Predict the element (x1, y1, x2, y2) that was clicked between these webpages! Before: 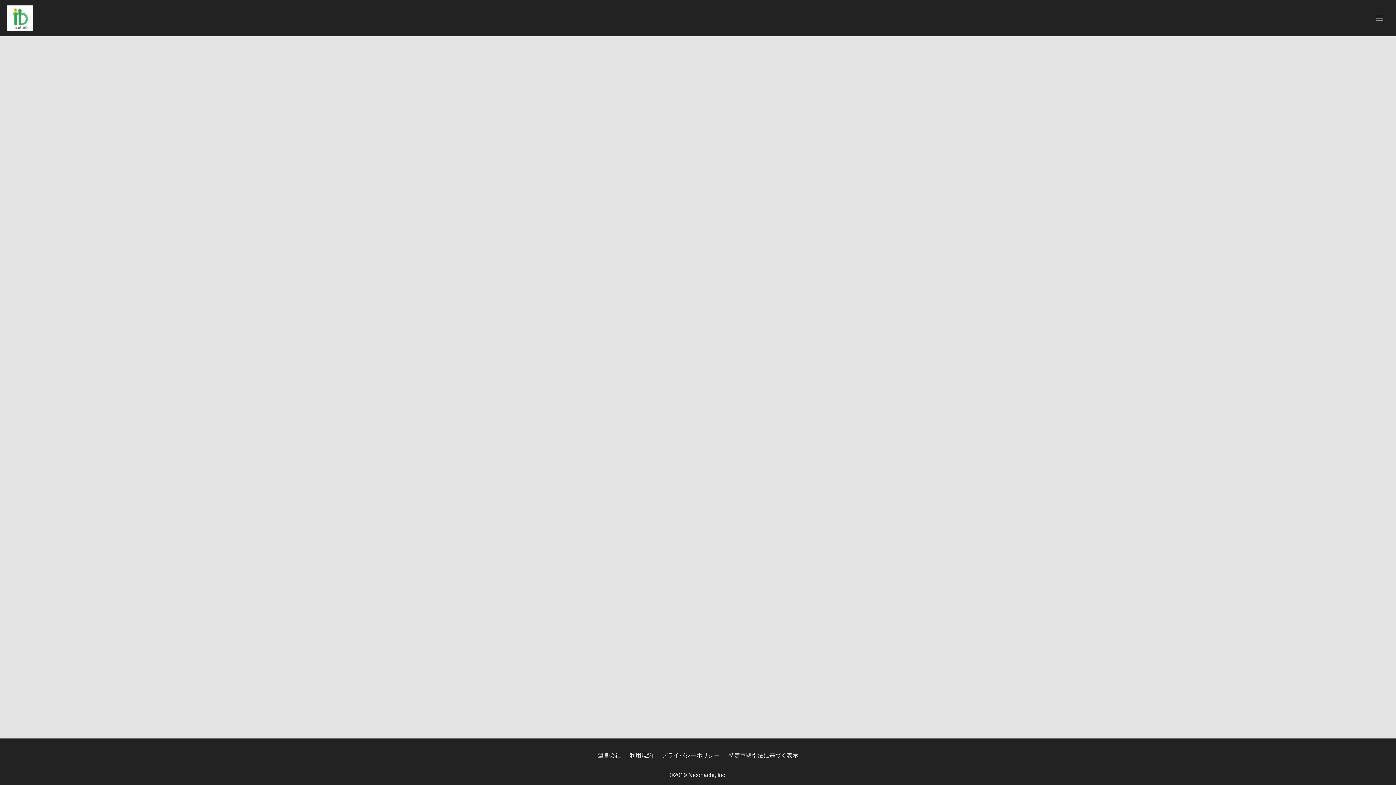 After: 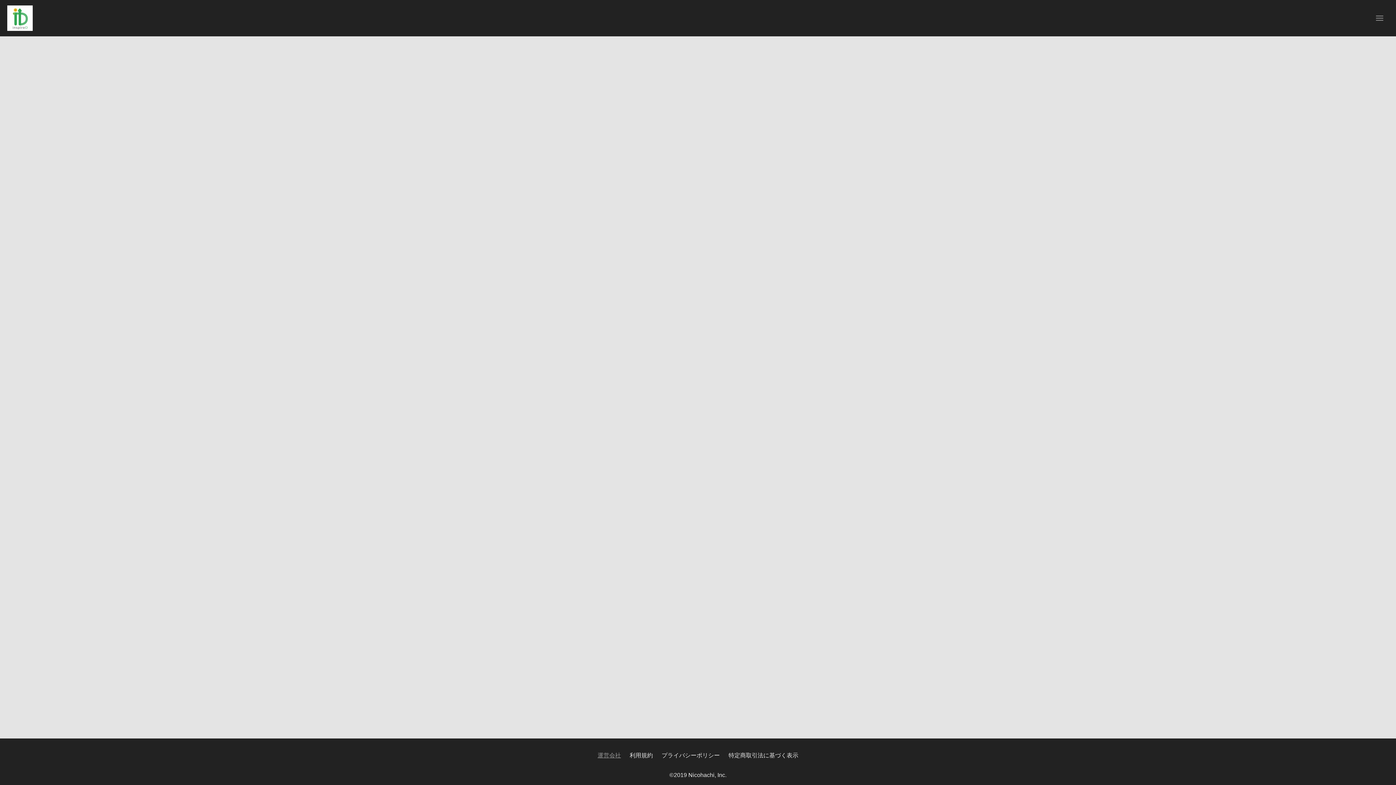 Action: label: 運営会社 bbox: (597, 752, 621, 758)